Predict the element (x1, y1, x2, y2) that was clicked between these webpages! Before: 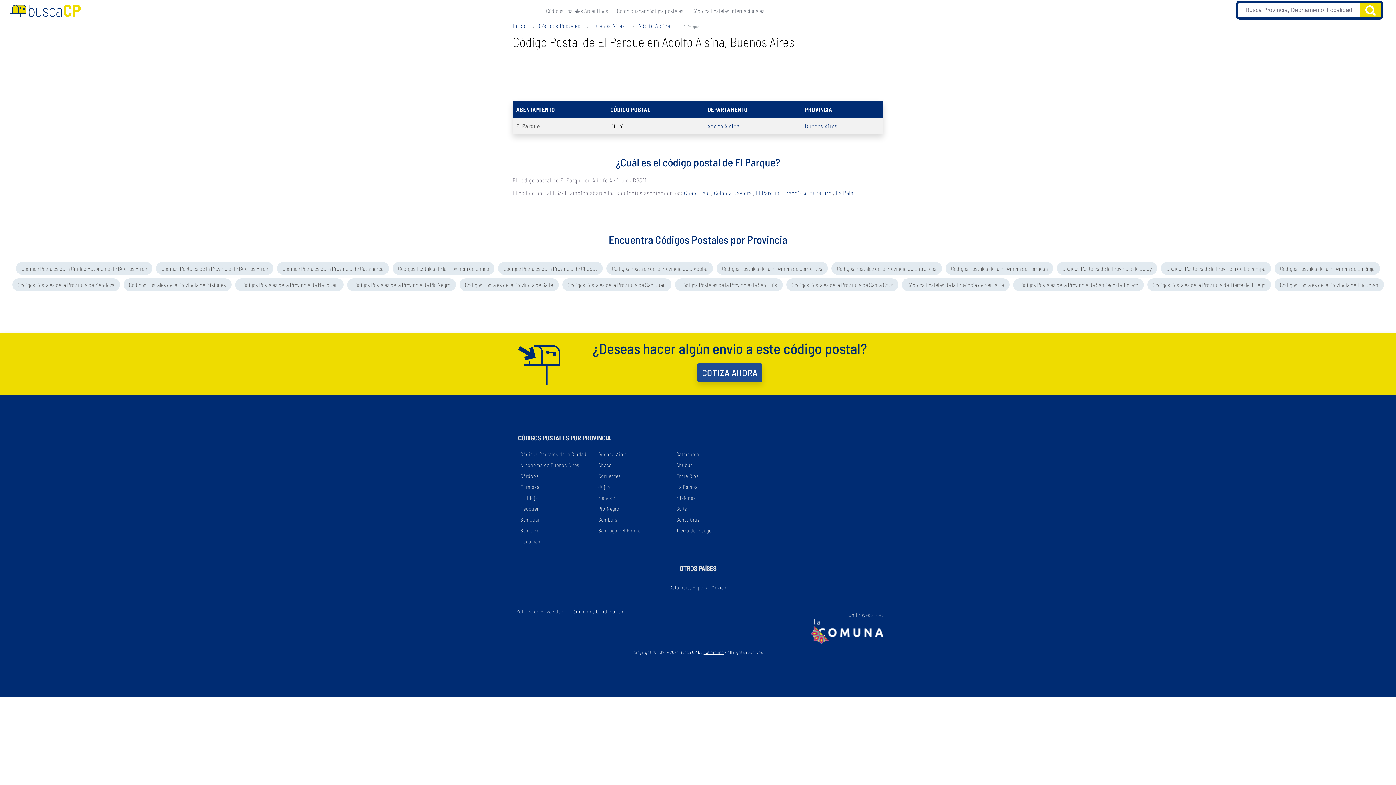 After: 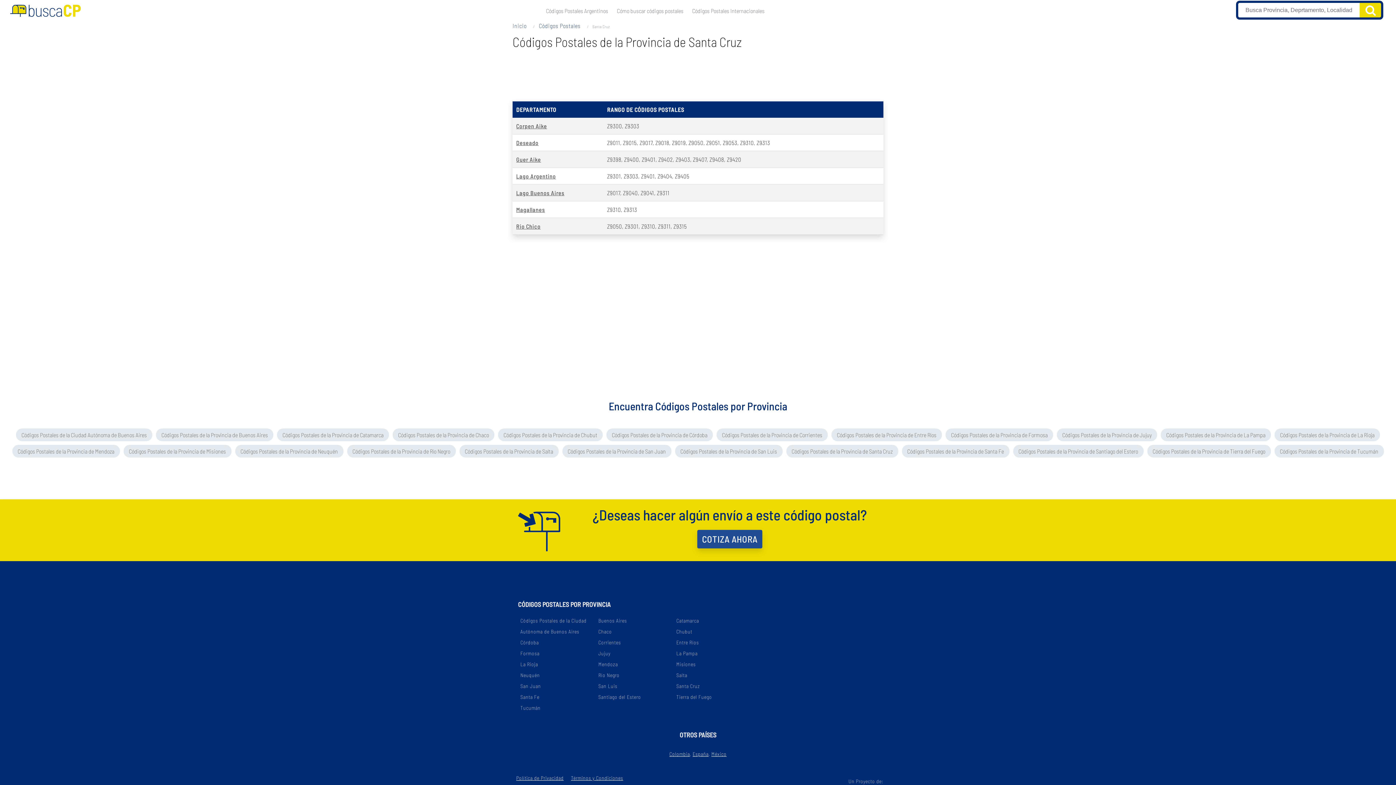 Action: bbox: (676, 516, 700, 522) label: Santa Cruz